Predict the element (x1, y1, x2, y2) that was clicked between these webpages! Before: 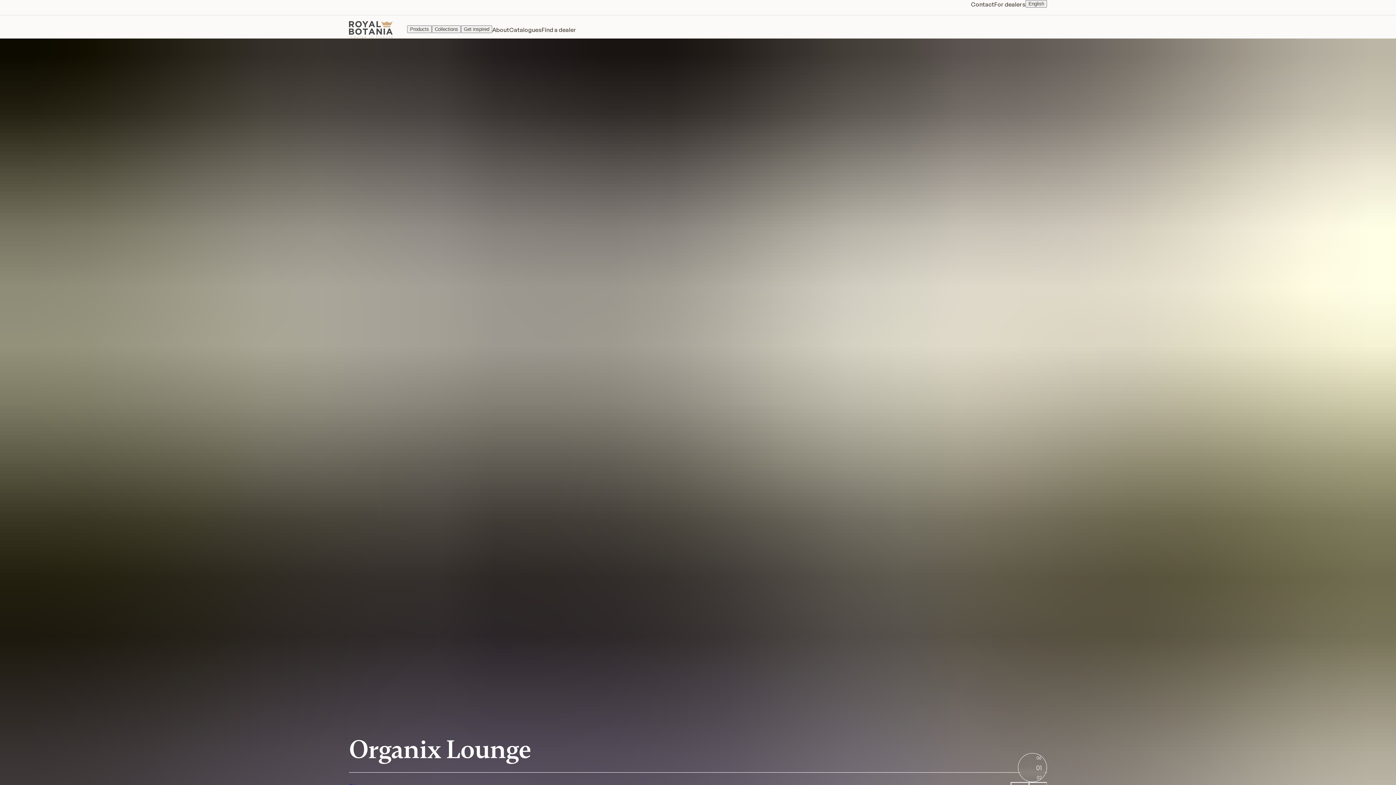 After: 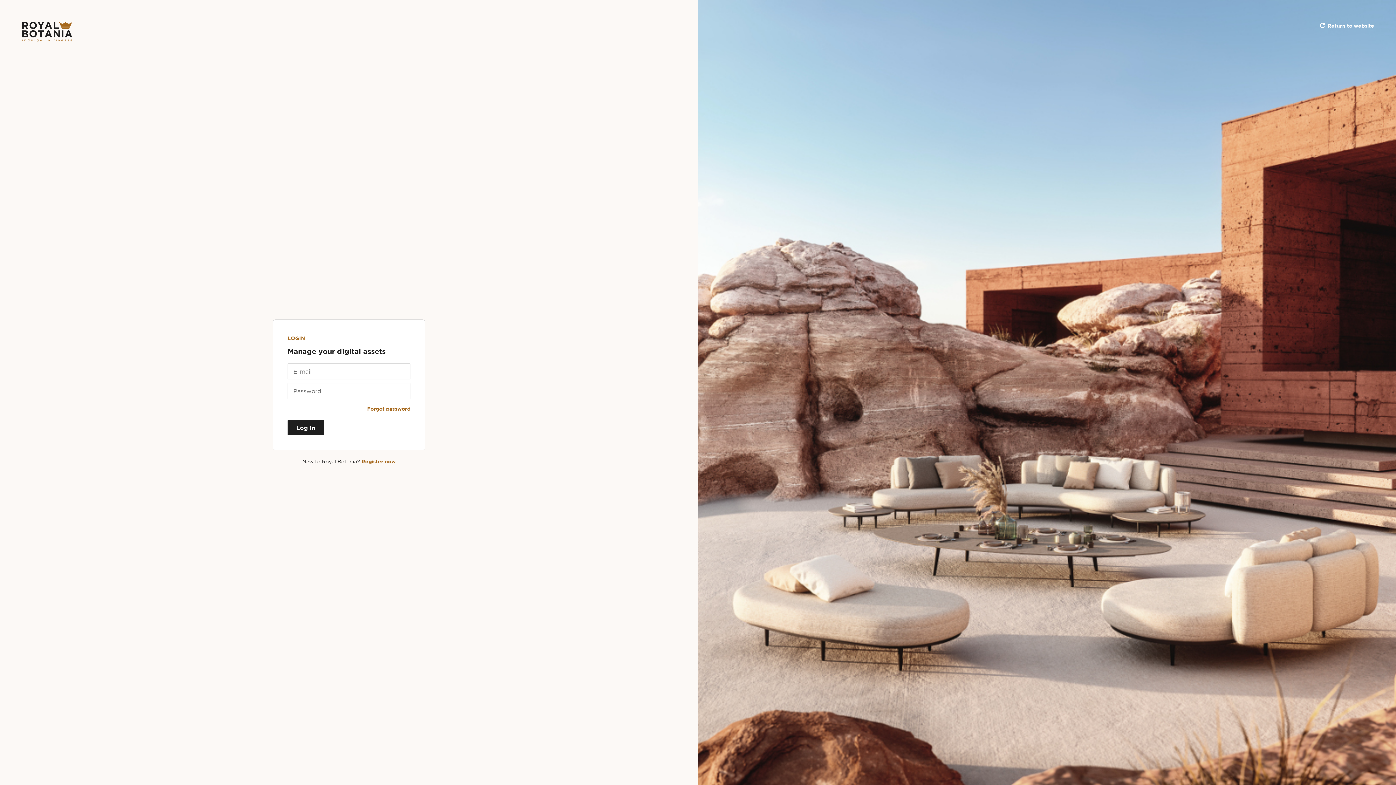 Action: label: For dealers bbox: (994, 0, 1025, 9)